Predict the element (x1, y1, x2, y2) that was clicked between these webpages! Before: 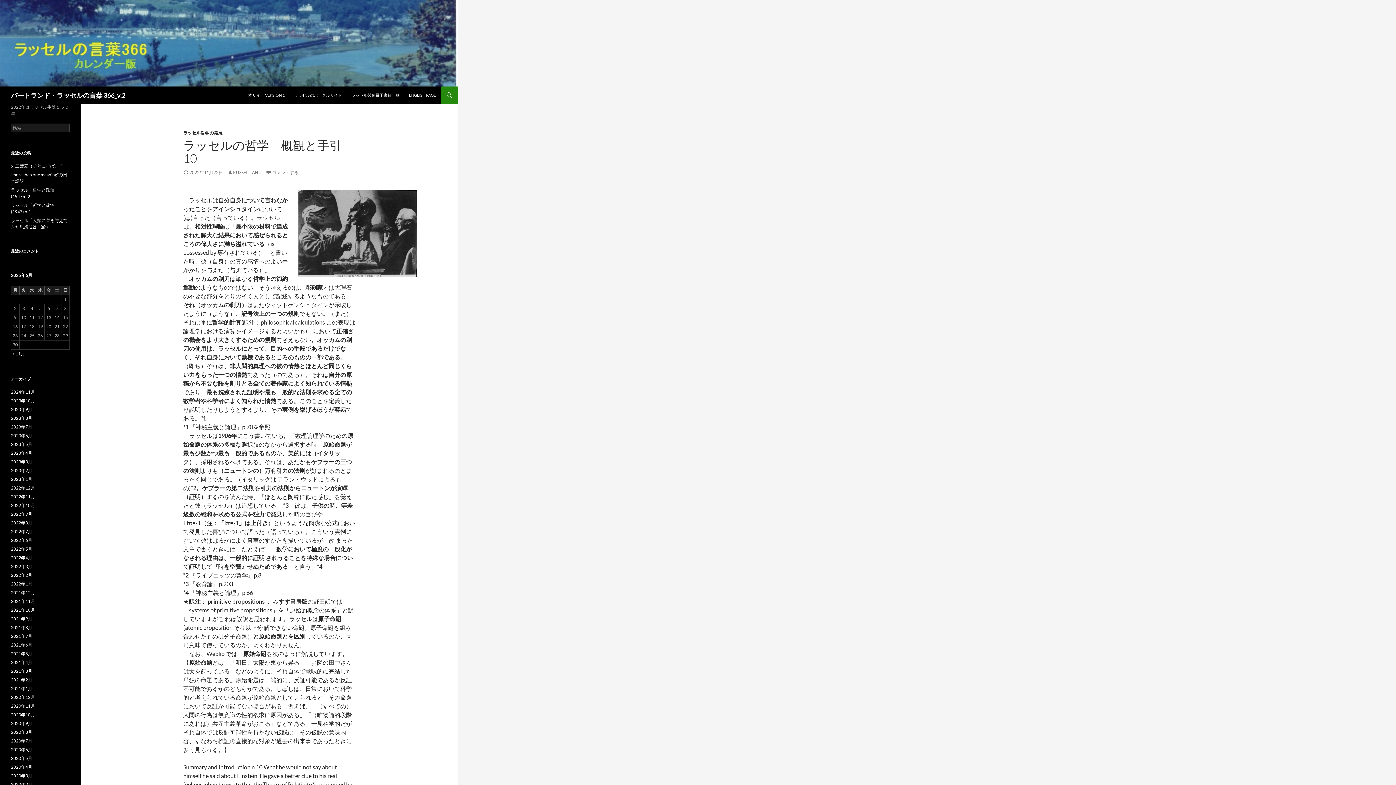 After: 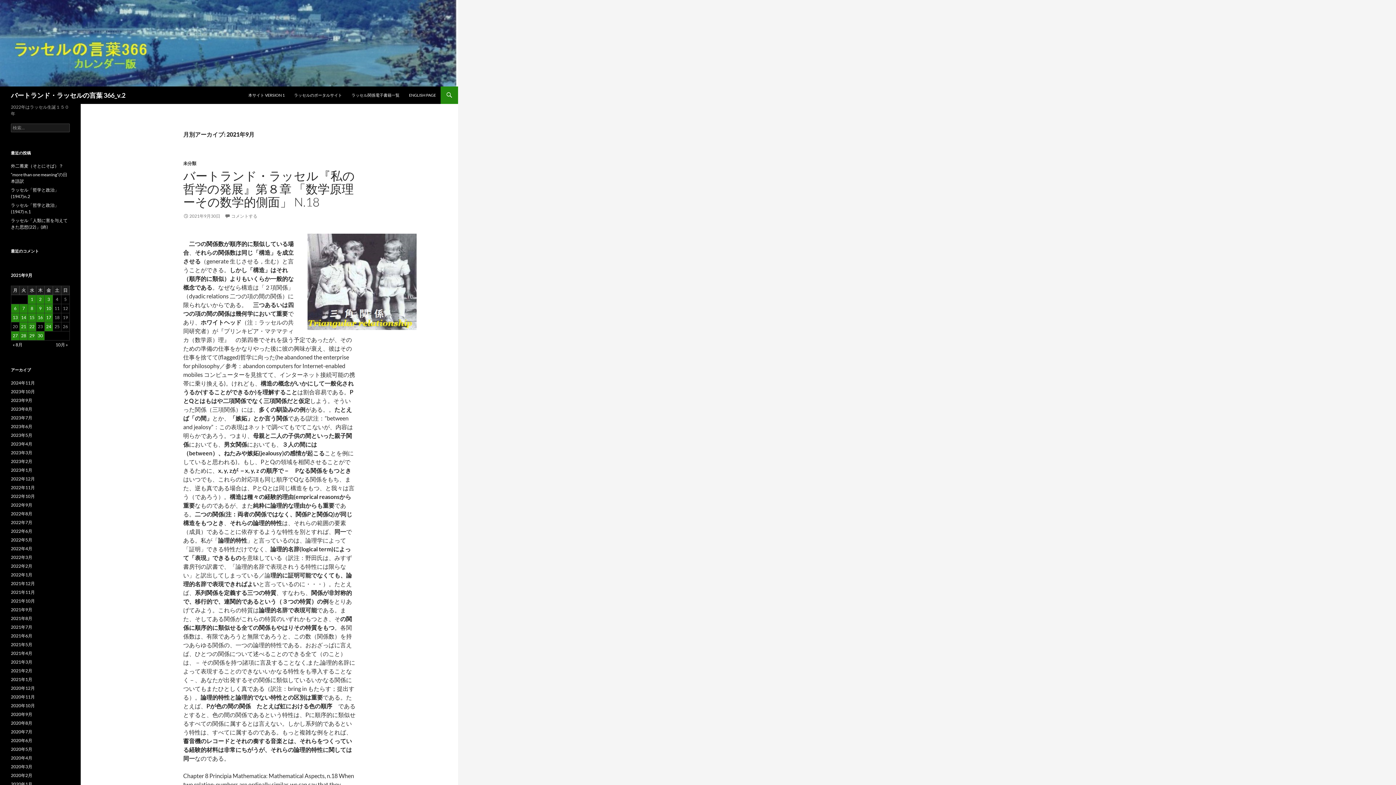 Action: bbox: (10, 616, 32, 621) label: 2021年9月